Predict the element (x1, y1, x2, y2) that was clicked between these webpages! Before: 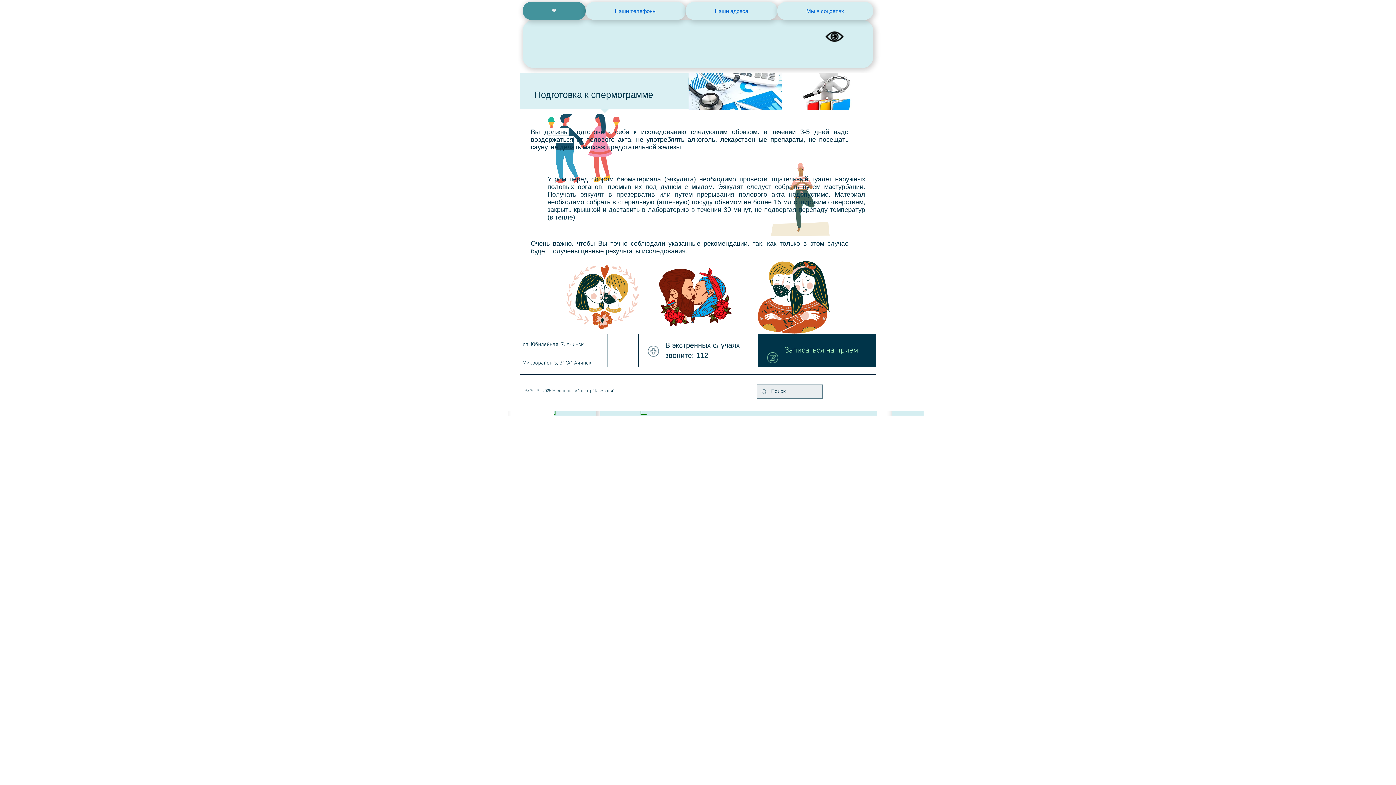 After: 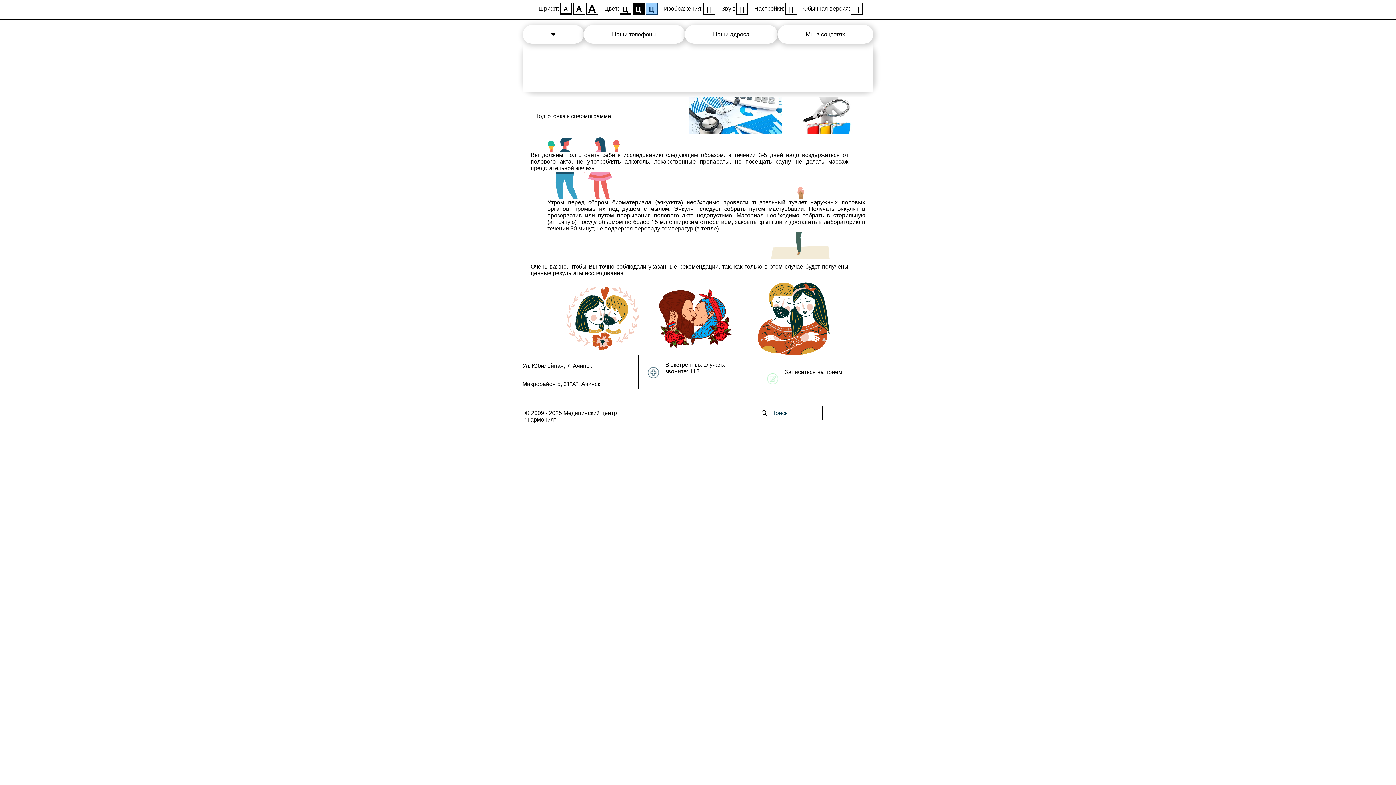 Action: bbox: (825, 30, 832, 45)